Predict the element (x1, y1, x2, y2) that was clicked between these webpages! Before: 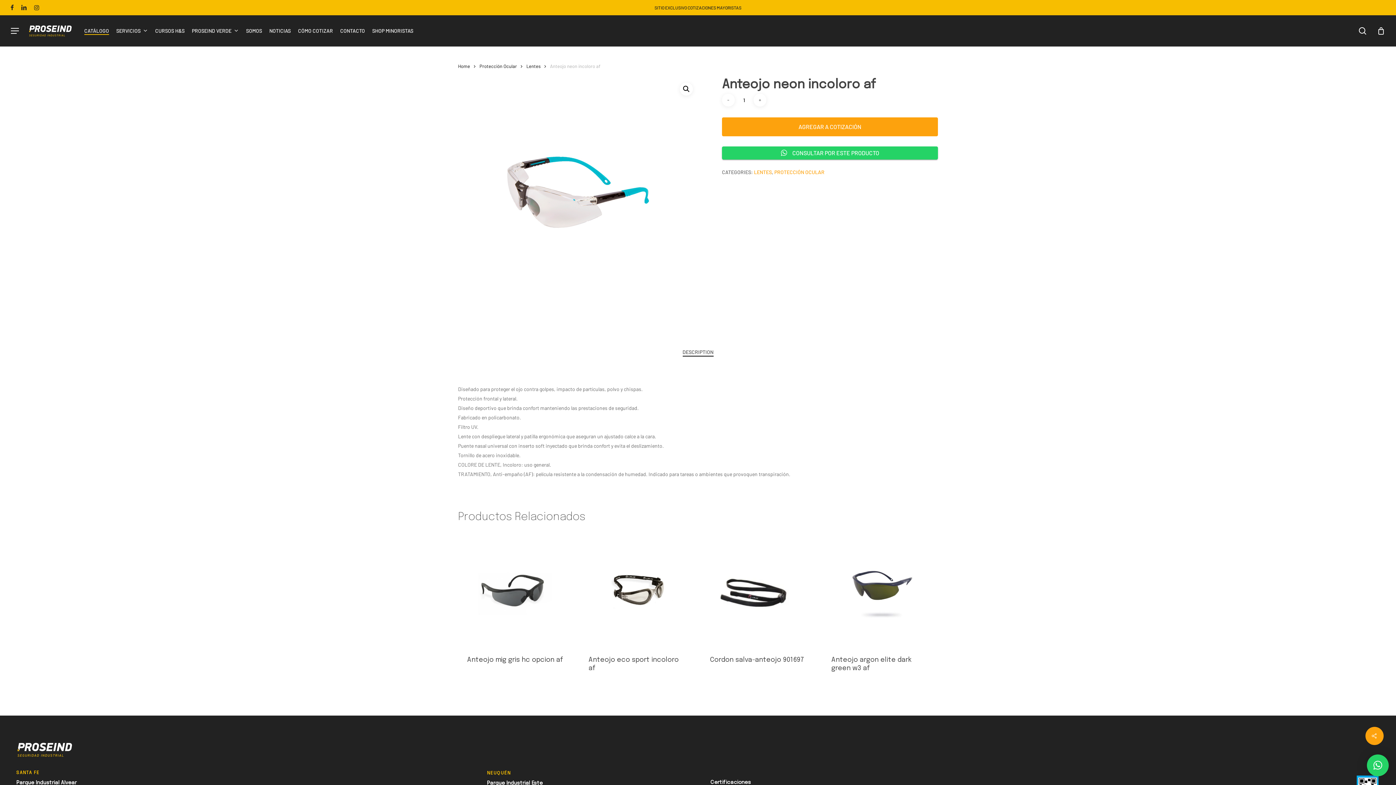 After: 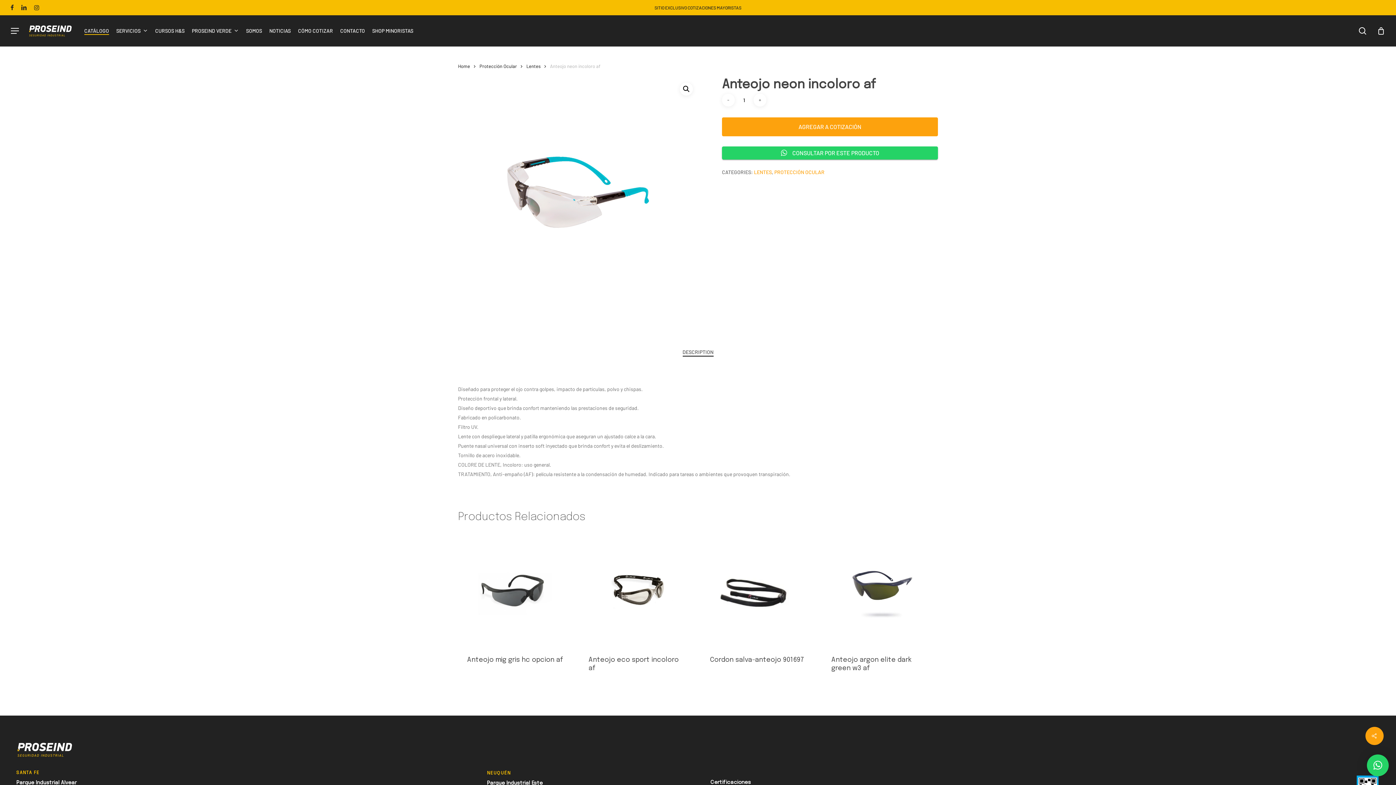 Action: label: LINKEDIN bbox: (21, 2, 26, 12)